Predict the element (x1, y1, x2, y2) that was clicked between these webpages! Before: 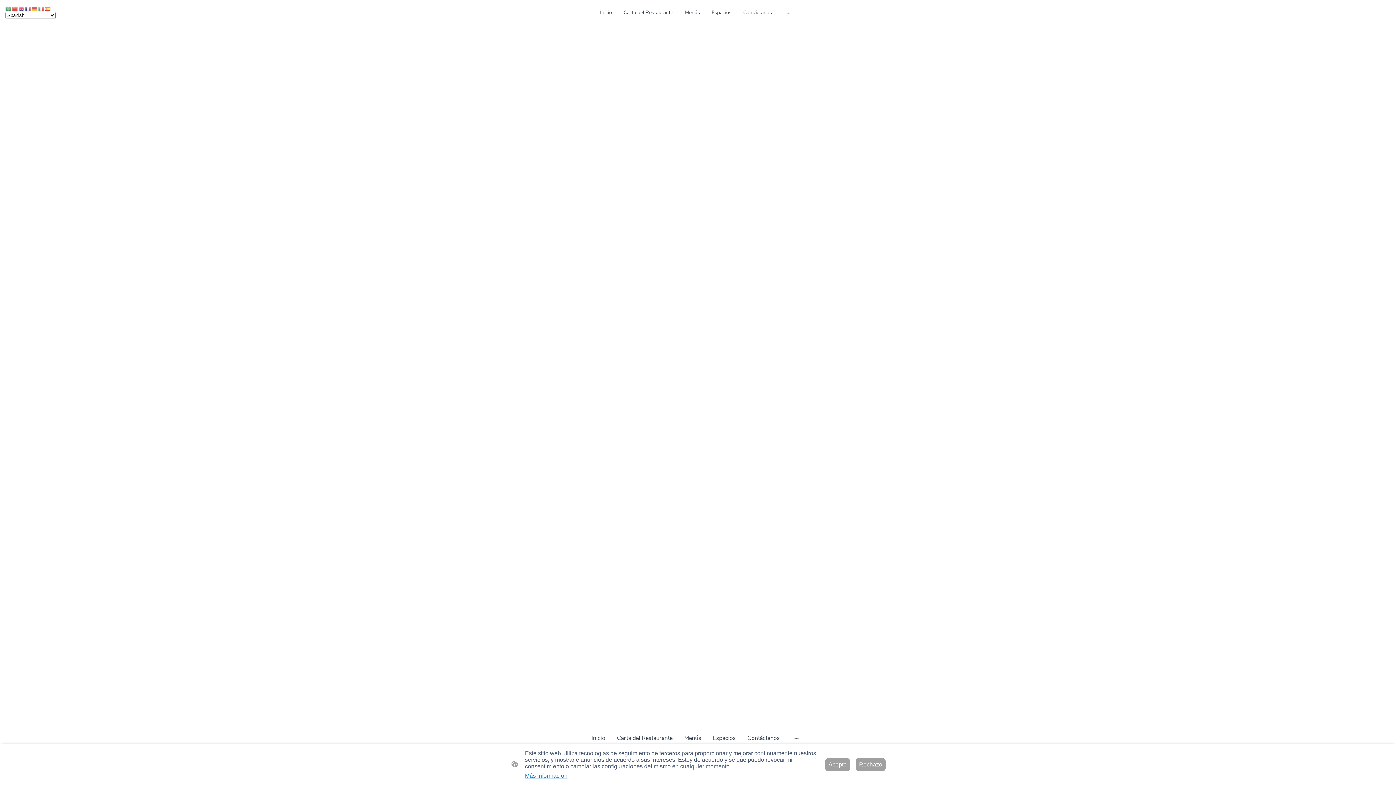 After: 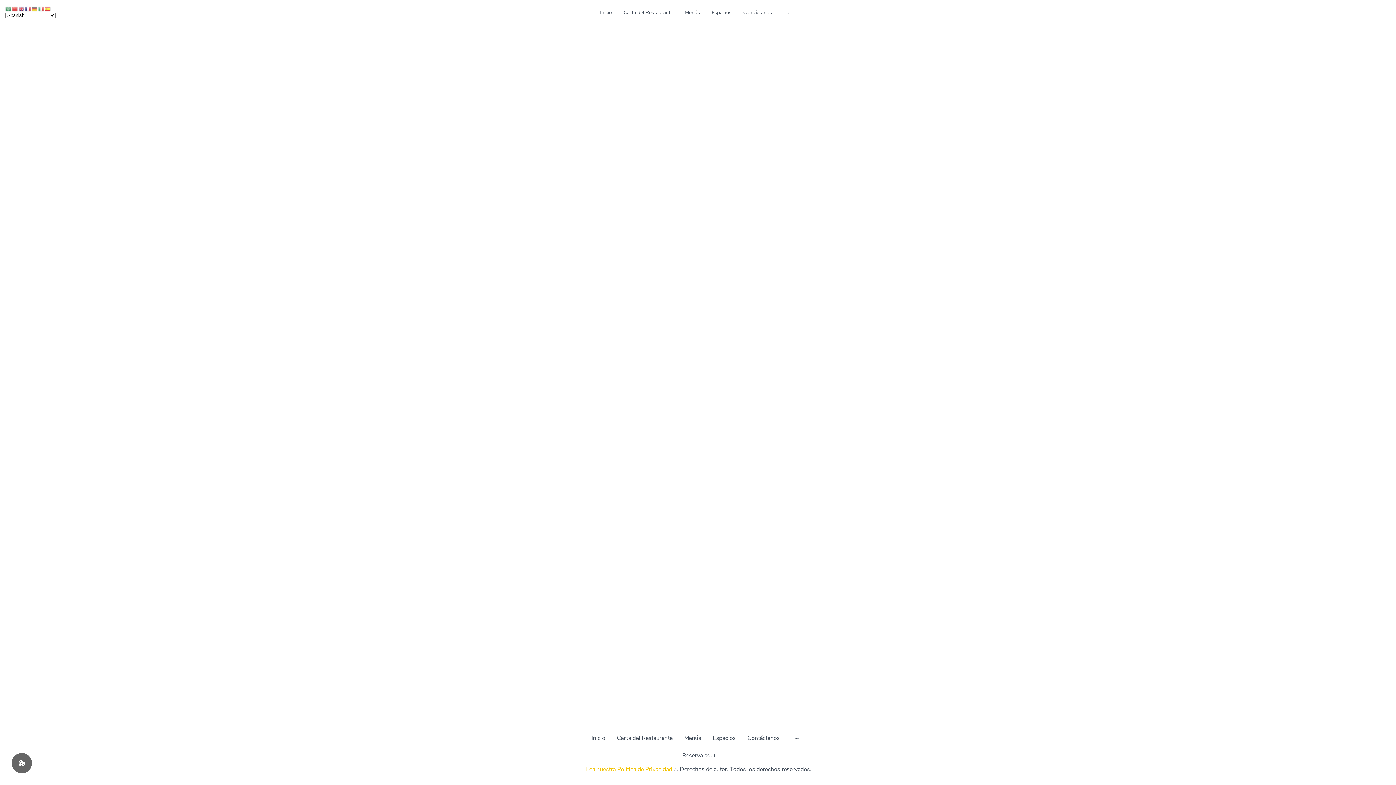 Action: bbox: (825, 758, 850, 771) label: Acepto